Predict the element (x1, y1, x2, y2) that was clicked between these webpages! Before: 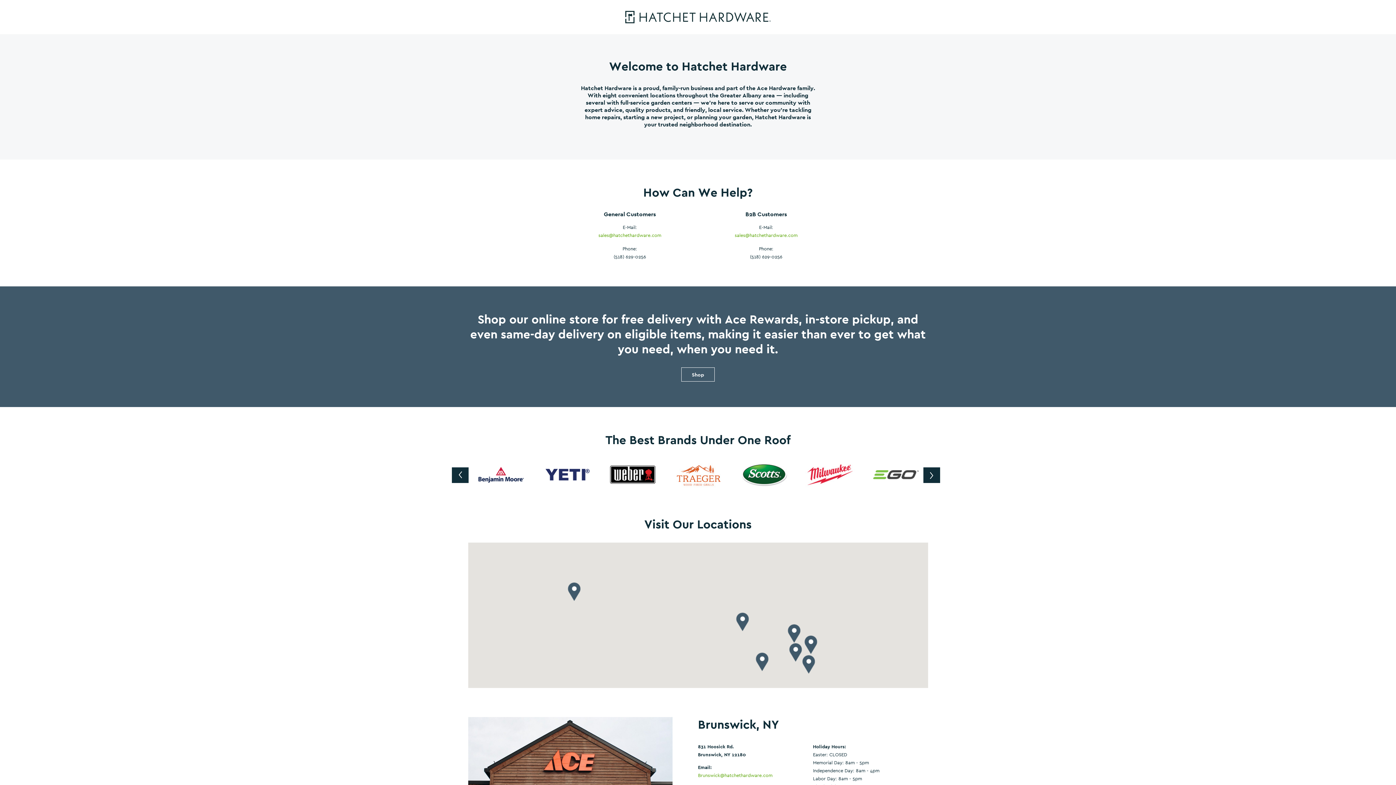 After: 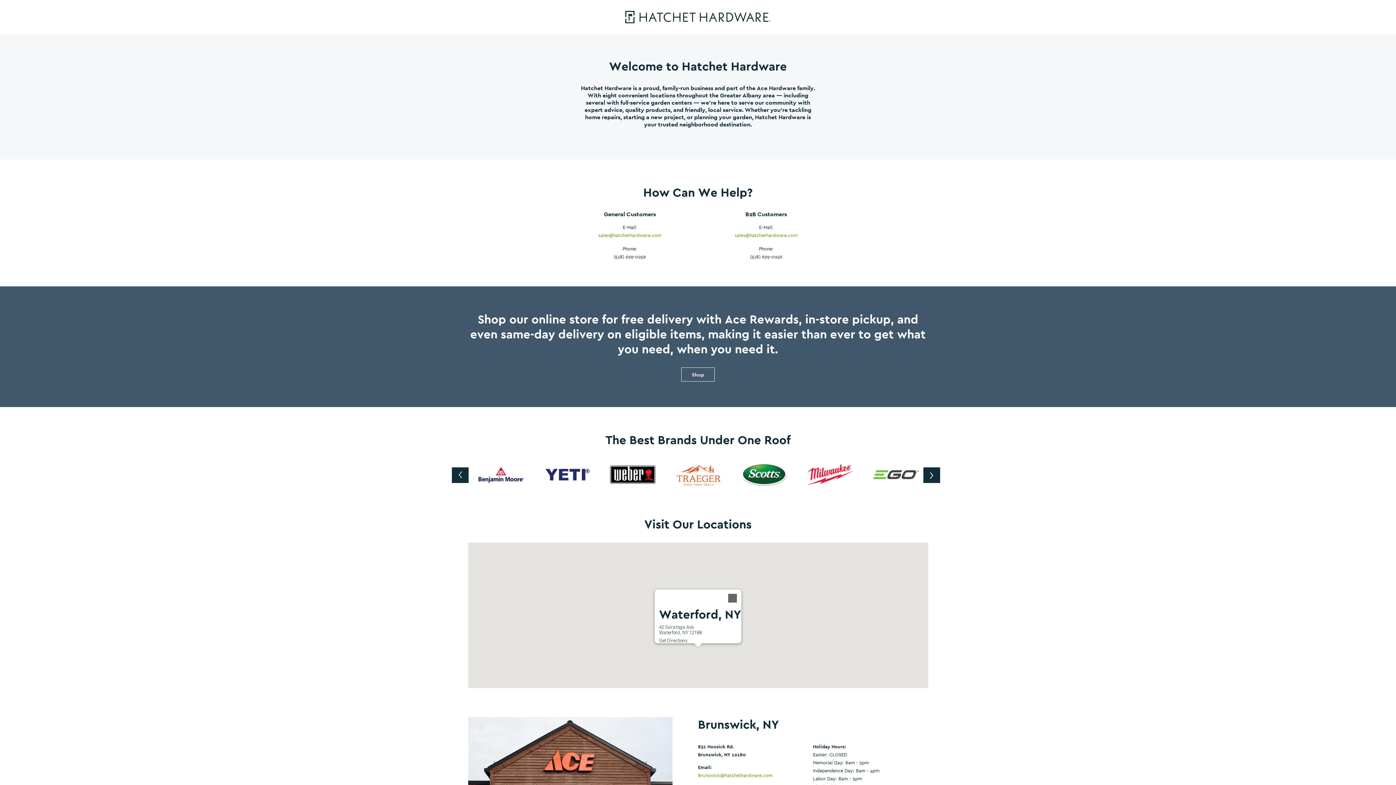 Action: bbox: (787, 624, 800, 643)